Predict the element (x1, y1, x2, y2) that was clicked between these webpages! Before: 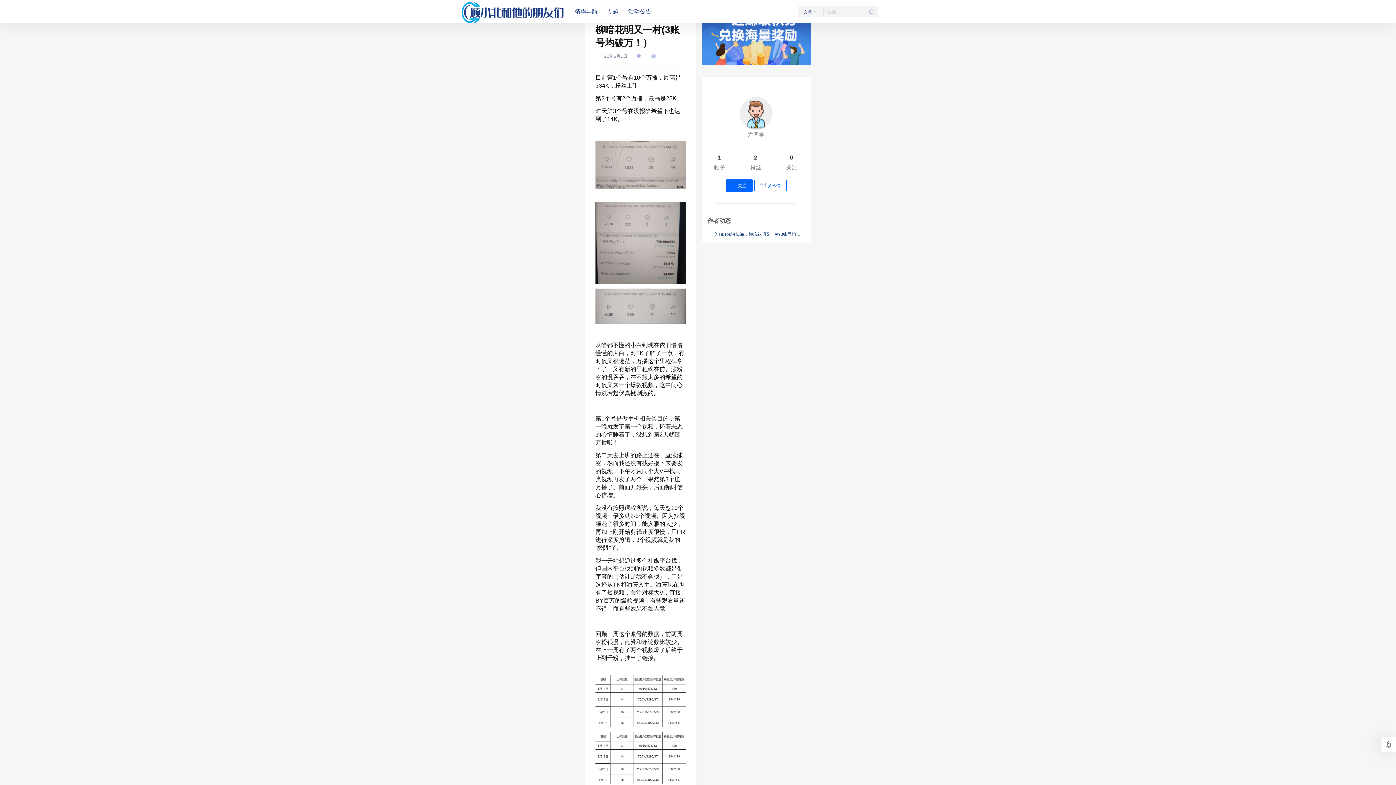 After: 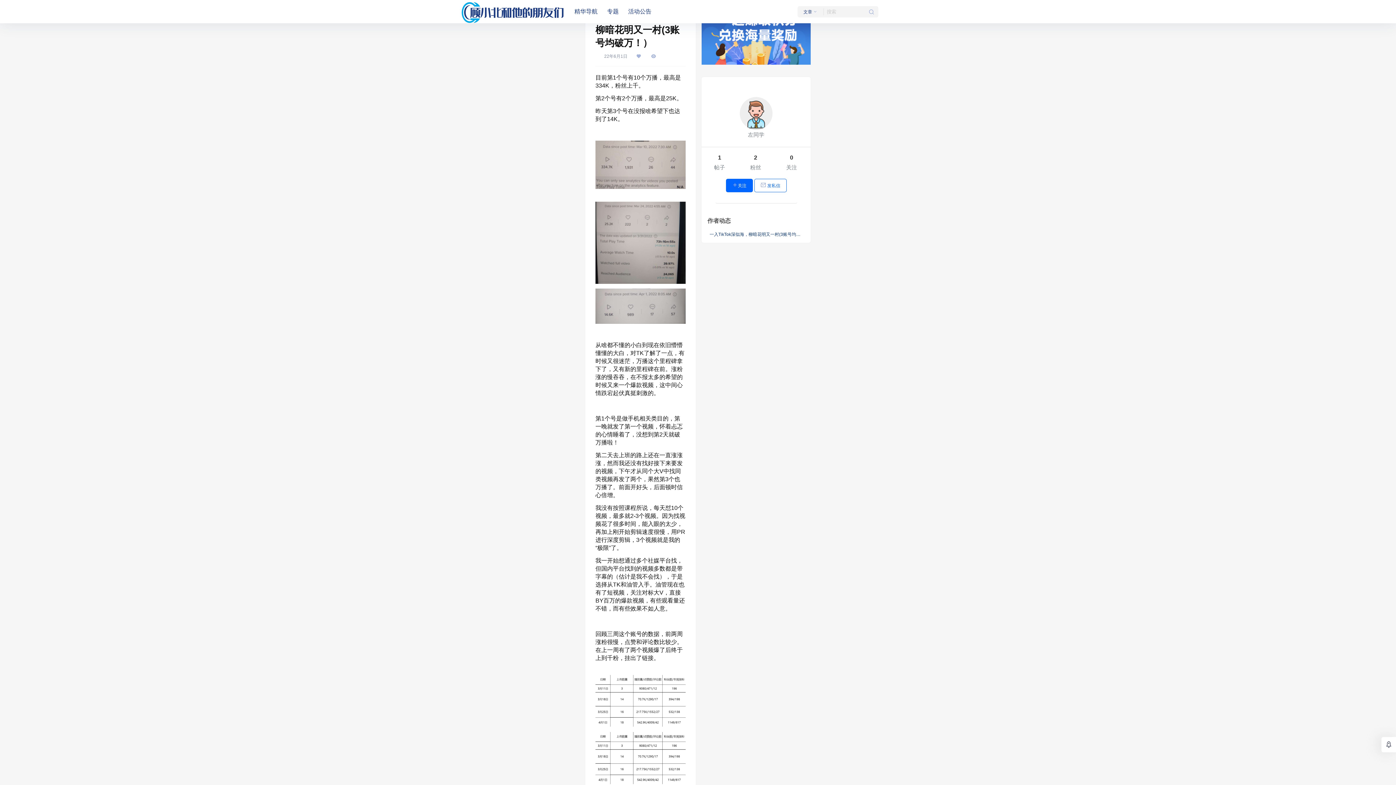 Action: bbox: (750, 164, 761, 170) label: 粉丝